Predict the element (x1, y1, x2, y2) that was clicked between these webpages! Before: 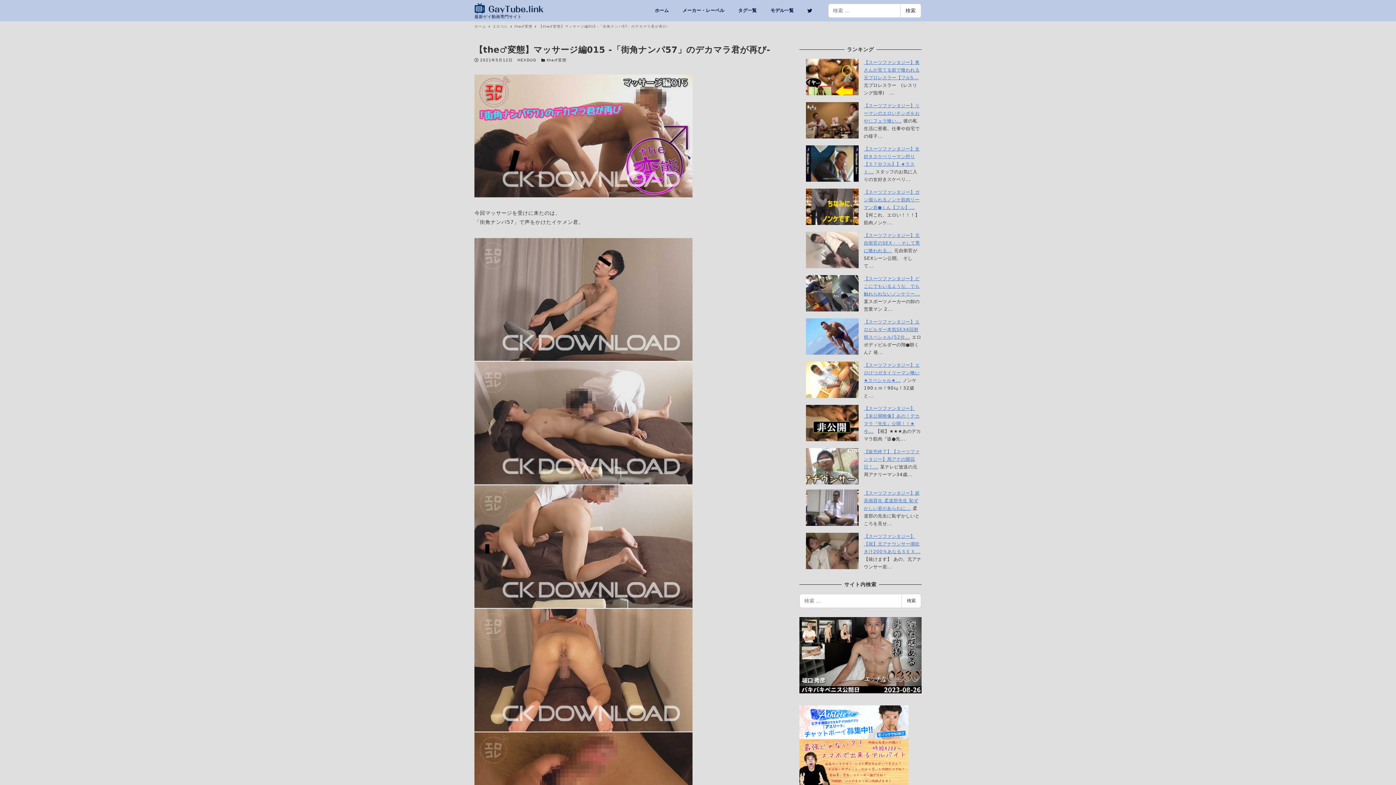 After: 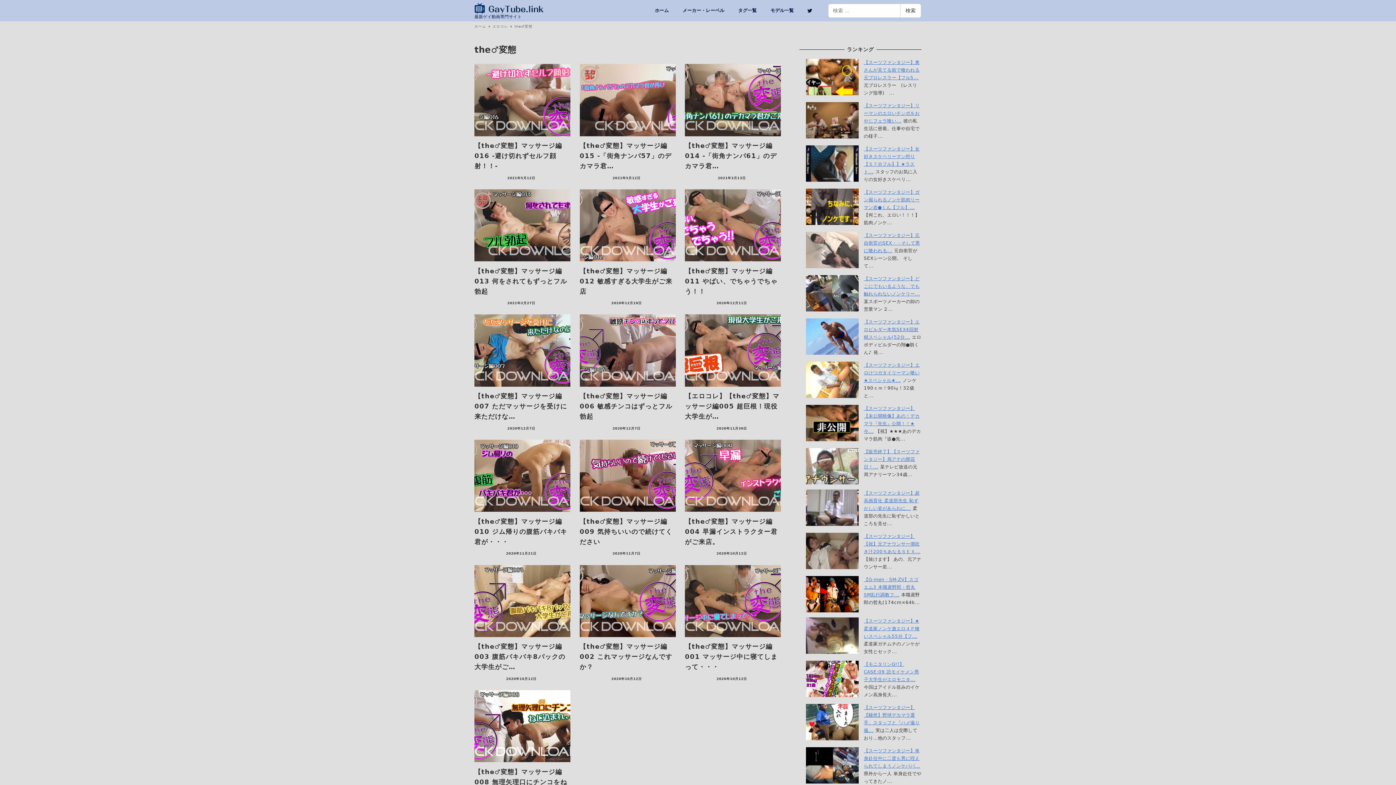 Action: label: the♂変態 bbox: (546, 57, 566, 62)